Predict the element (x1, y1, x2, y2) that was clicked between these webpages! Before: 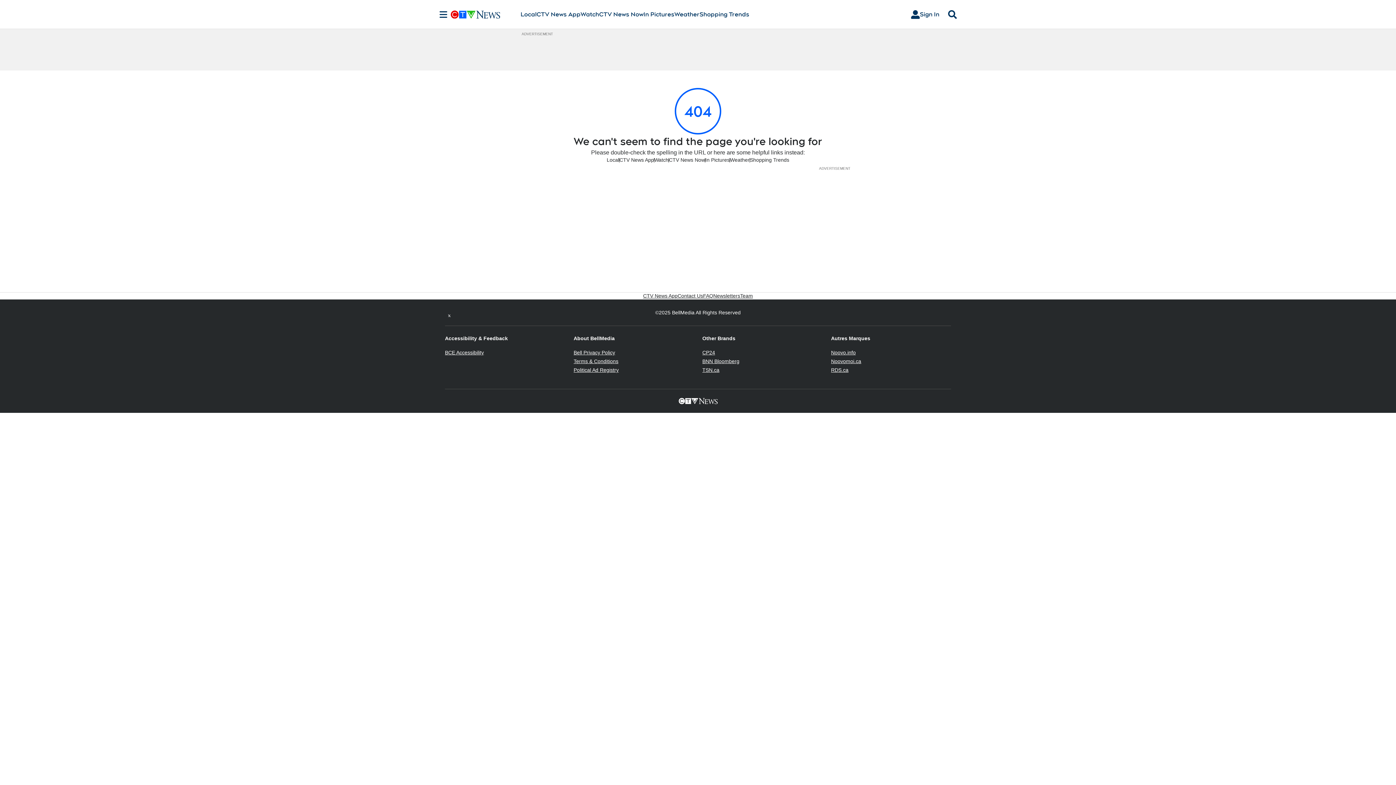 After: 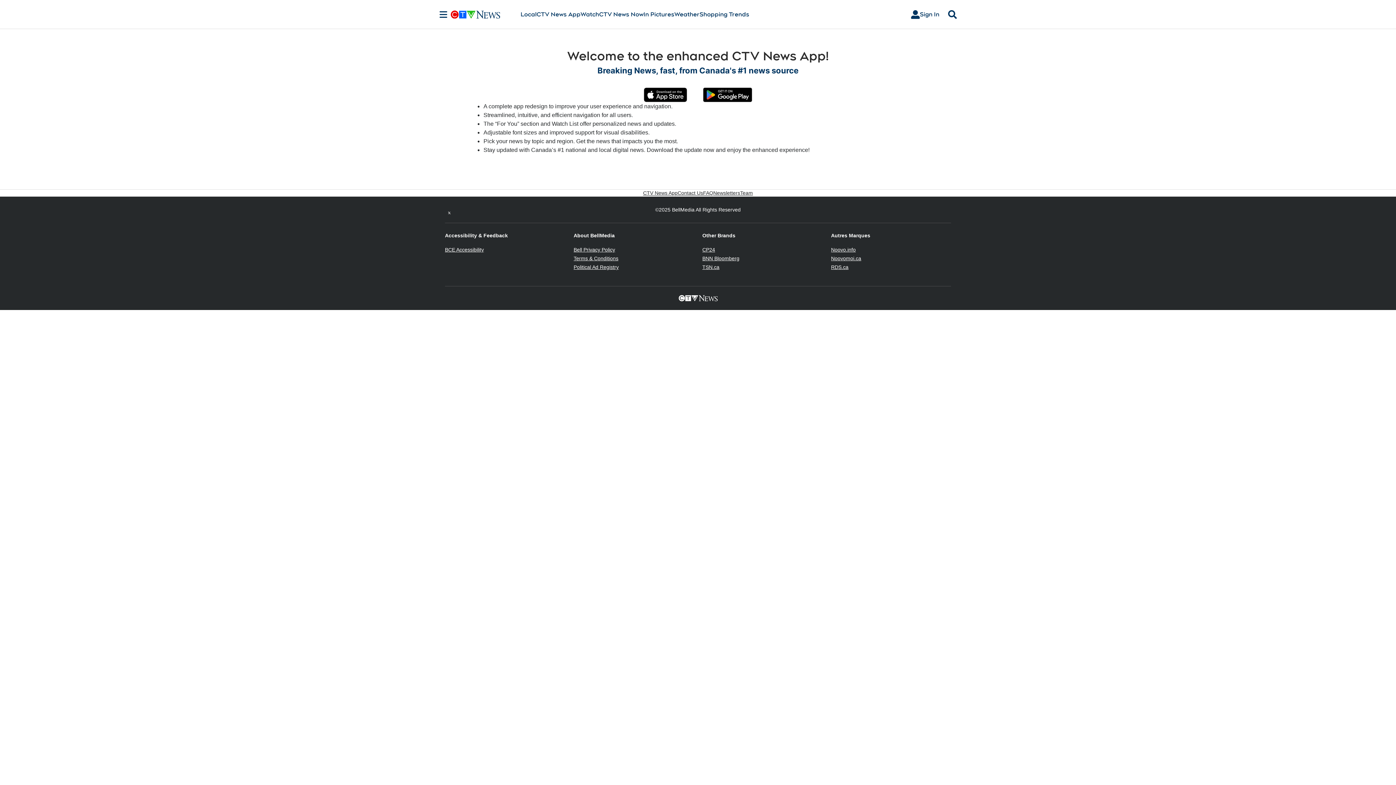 Action: bbox: (643, 292, 677, 299) label: CTV News App